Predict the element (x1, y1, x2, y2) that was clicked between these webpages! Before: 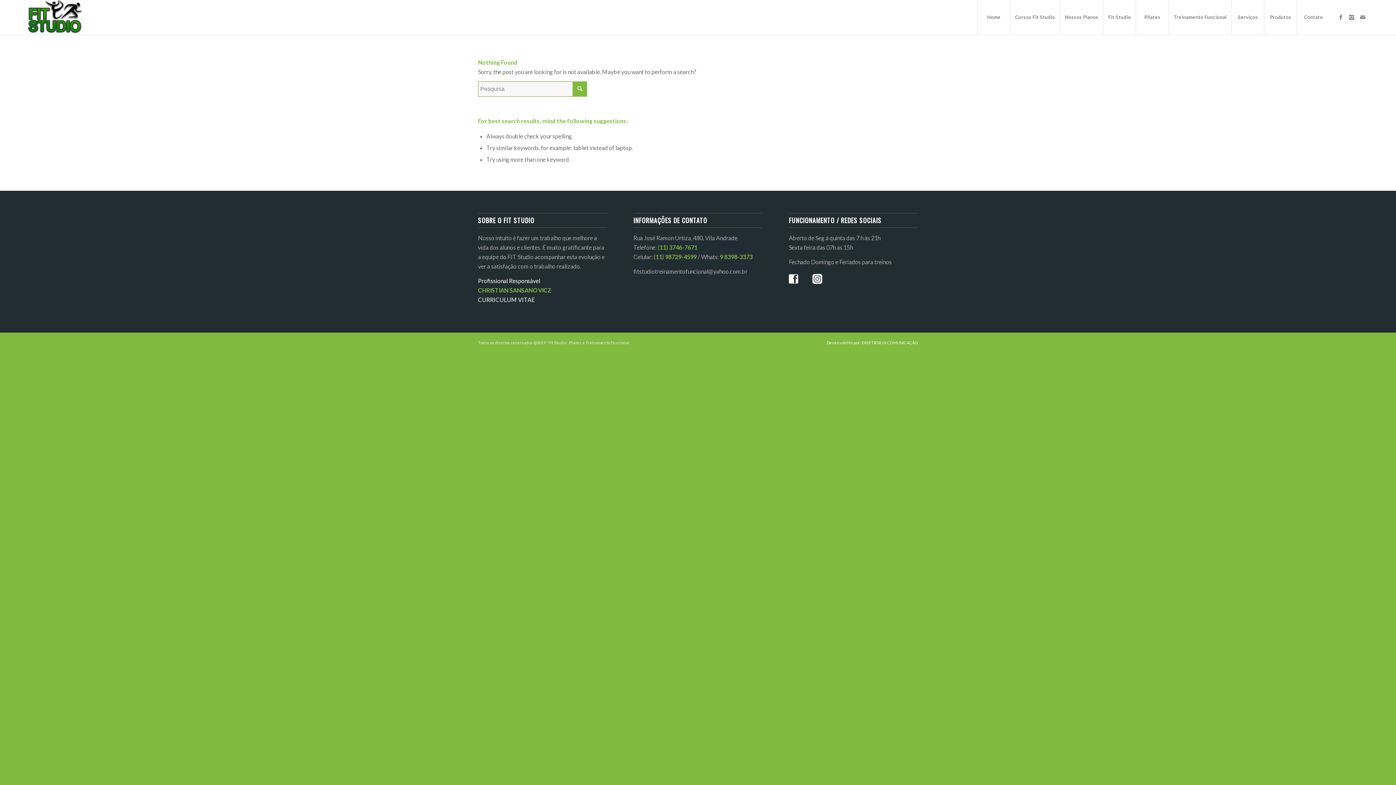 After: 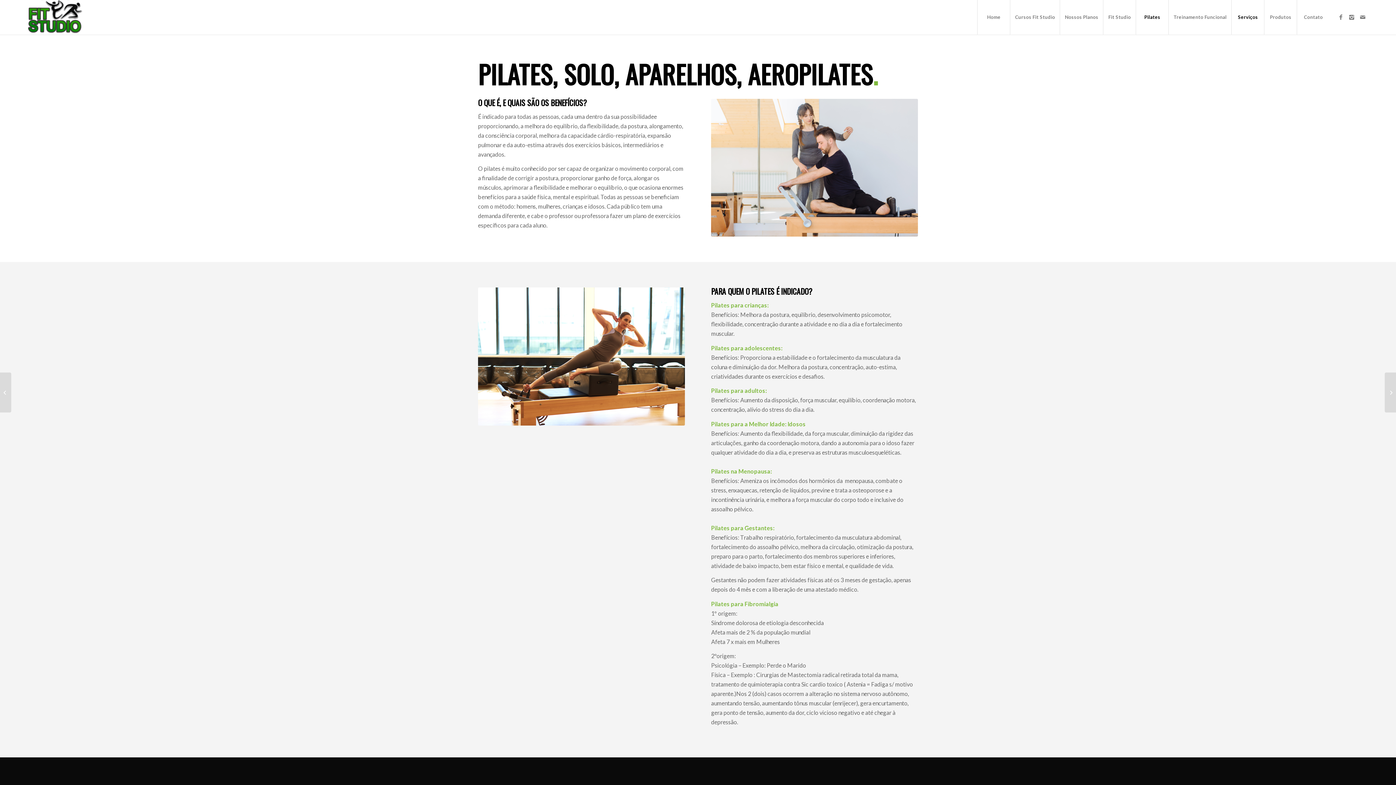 Action: bbox: (1136, 0, 1168, 34) label: Pilates